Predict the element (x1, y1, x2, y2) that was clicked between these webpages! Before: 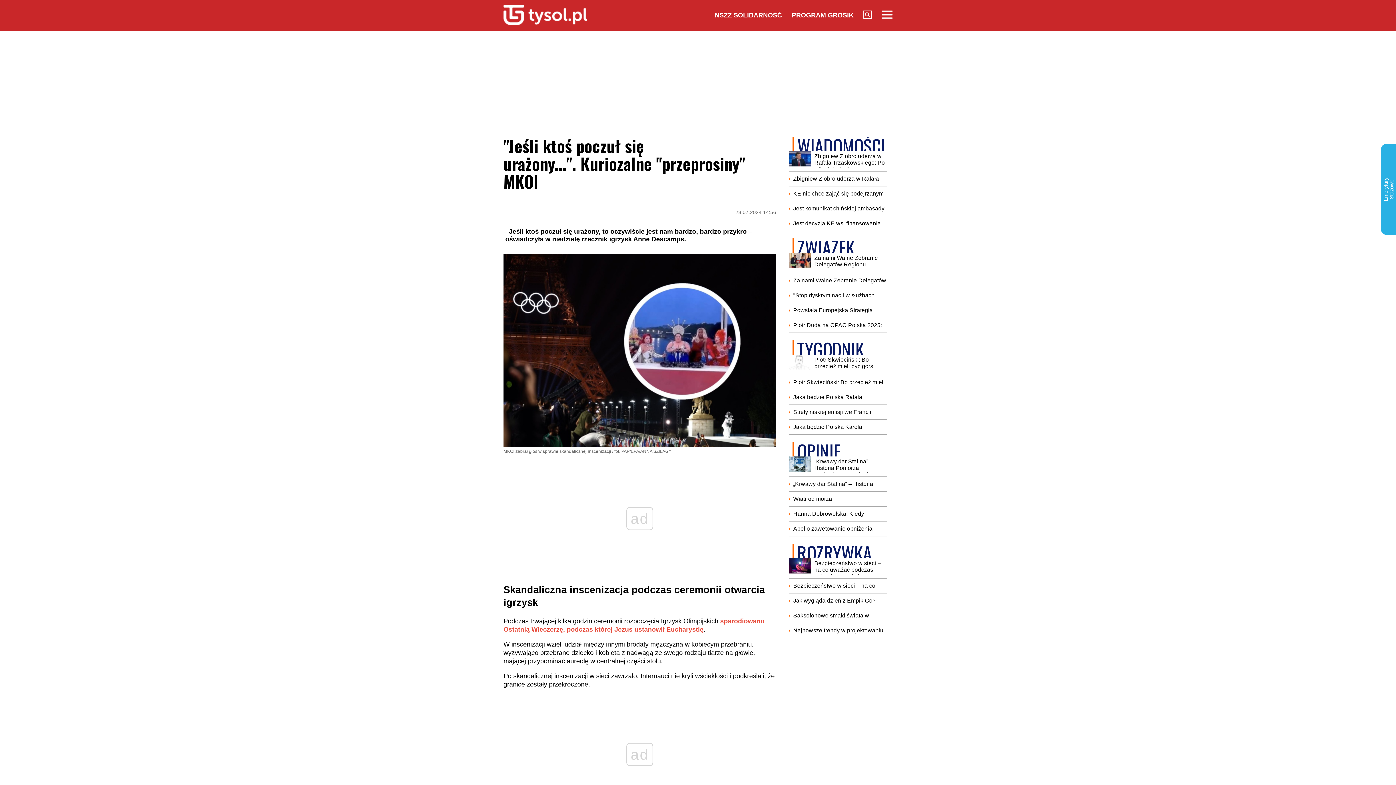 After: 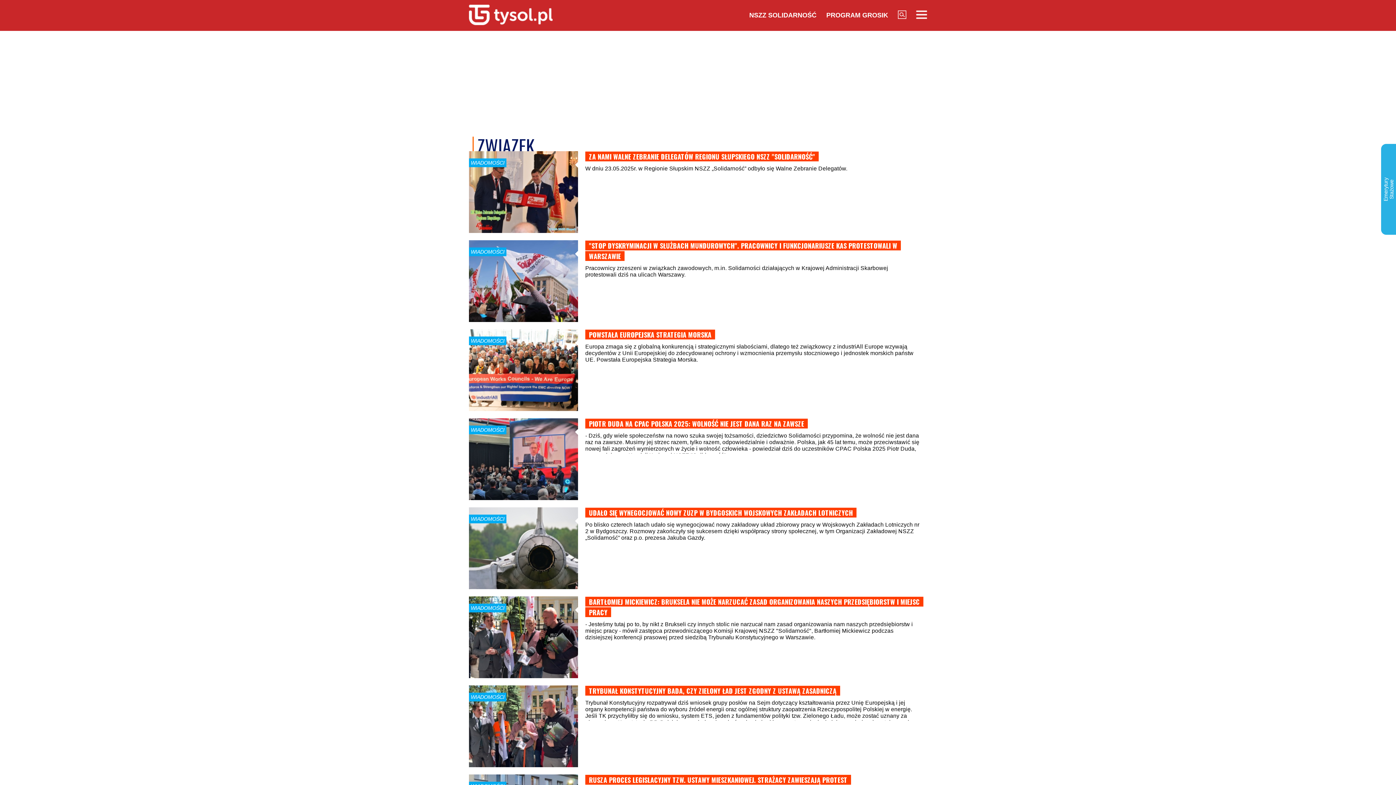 Action: bbox: (797, 234, 854, 260) label: ZWIĄZEK